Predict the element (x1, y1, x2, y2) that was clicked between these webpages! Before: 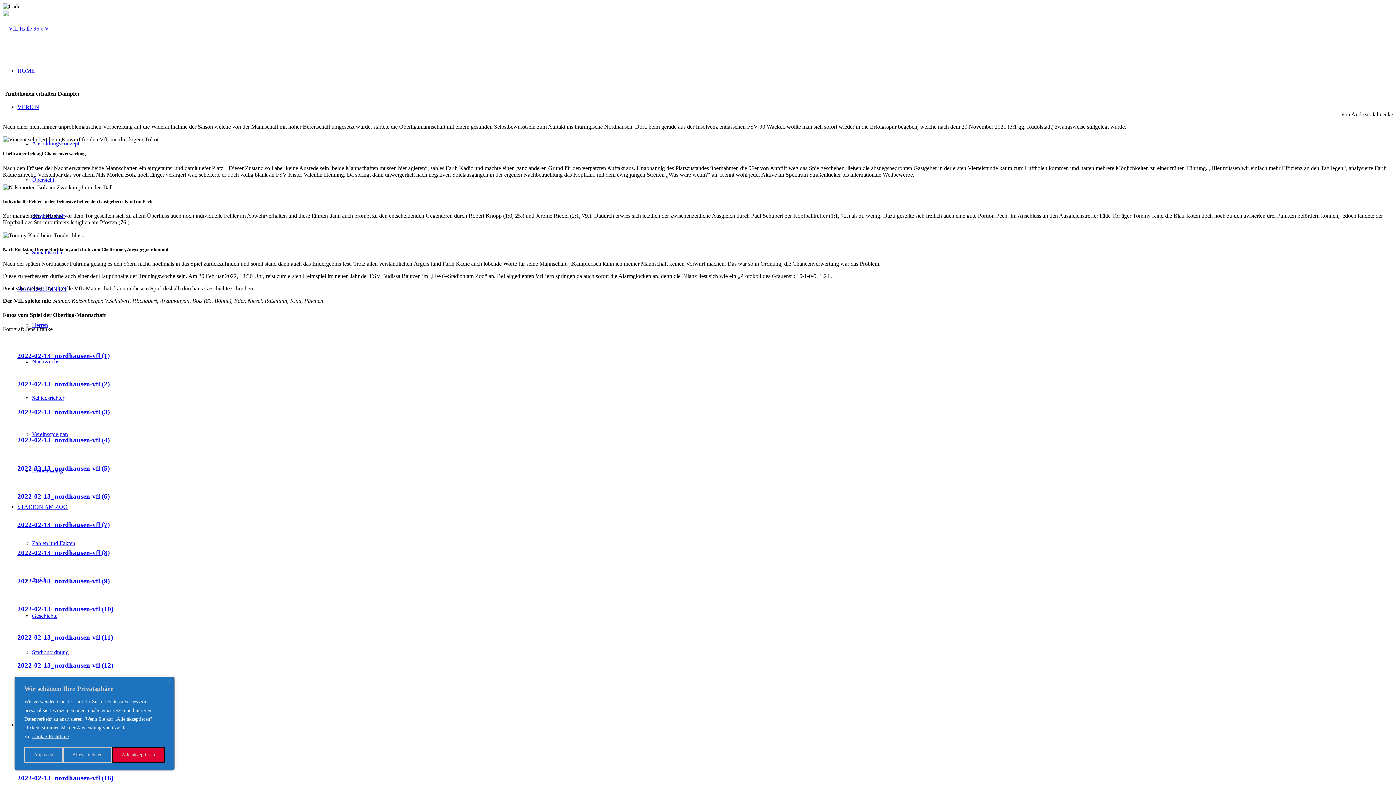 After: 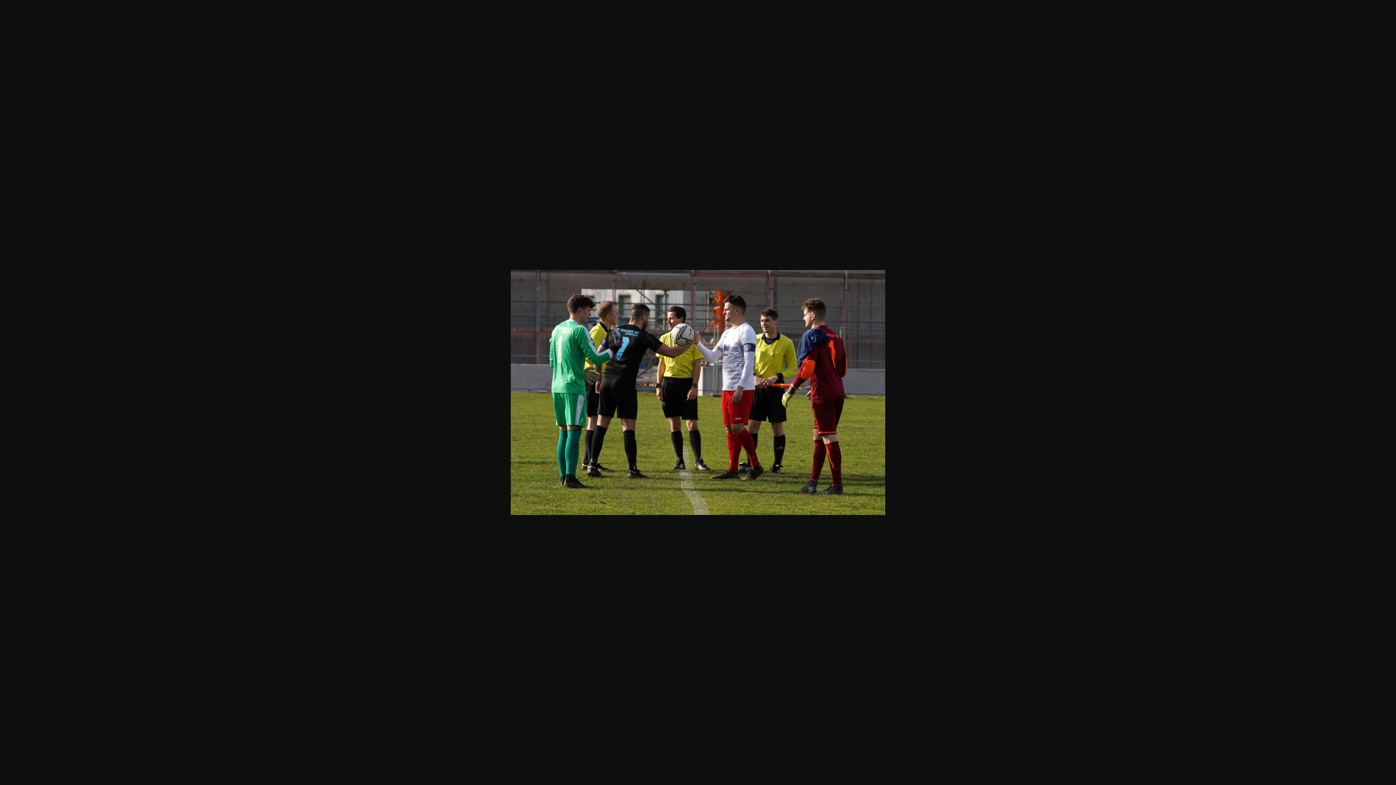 Action: bbox: (2, 366, 1393, 388) label: 2022-02-13_nordhausen-vfl (2)